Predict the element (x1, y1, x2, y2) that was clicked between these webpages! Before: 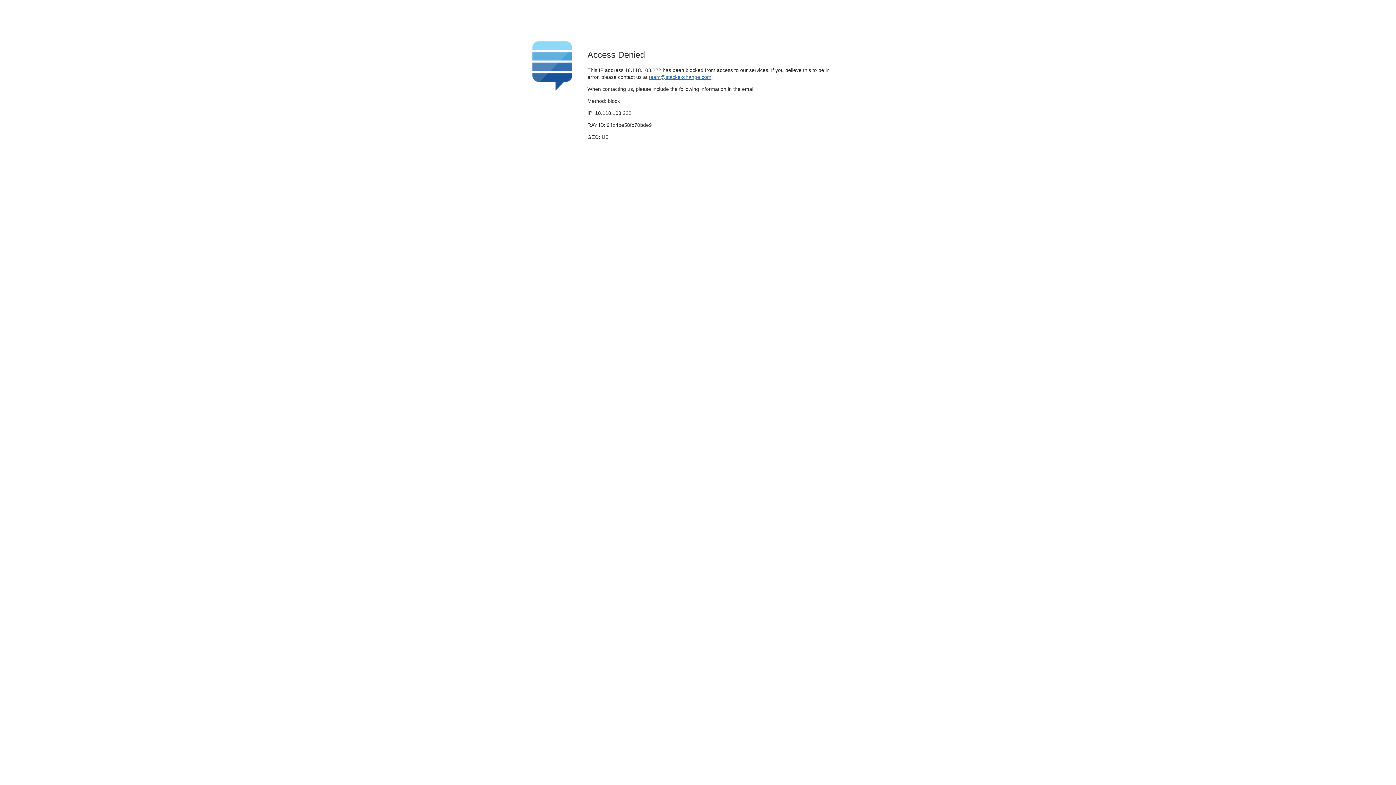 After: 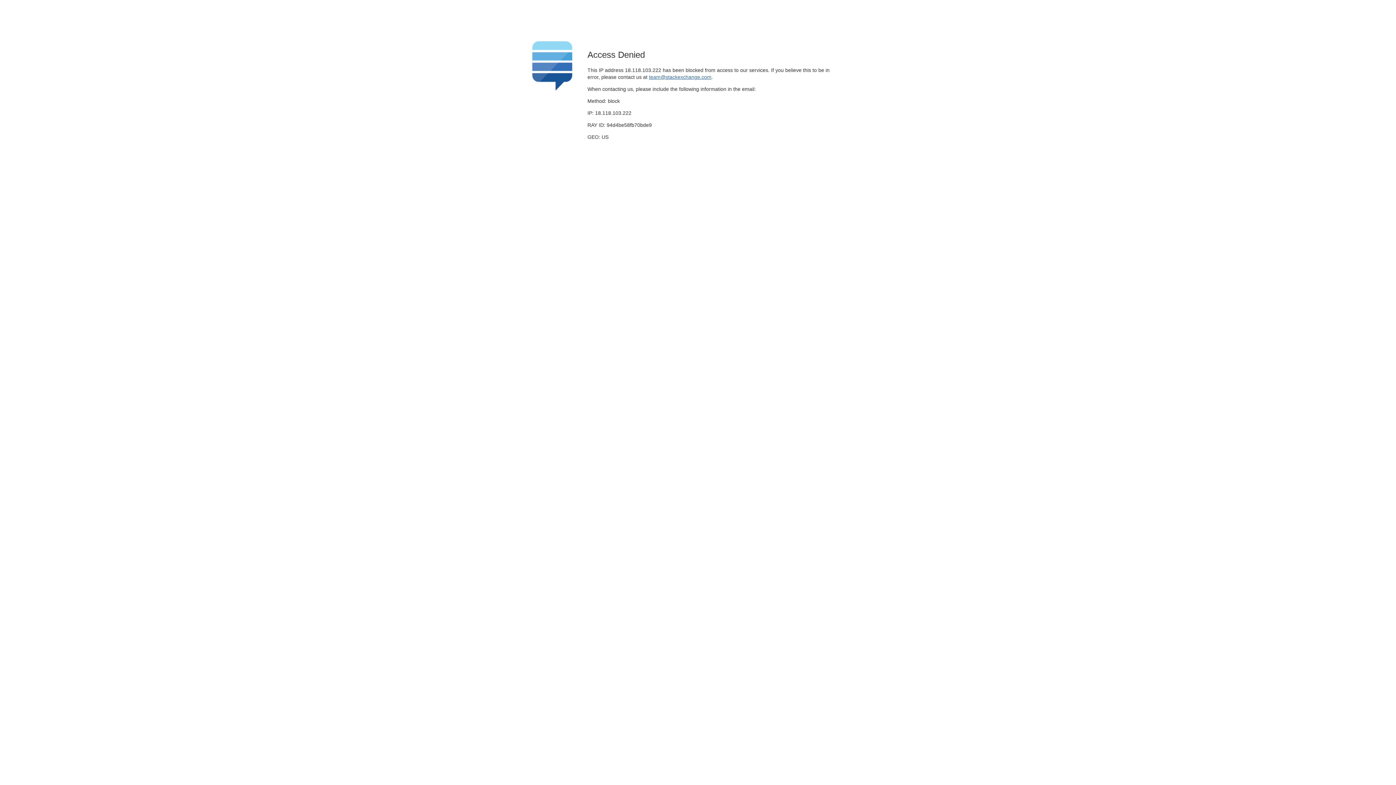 Action: label: team@stackexchange.com bbox: (649, 74, 711, 79)